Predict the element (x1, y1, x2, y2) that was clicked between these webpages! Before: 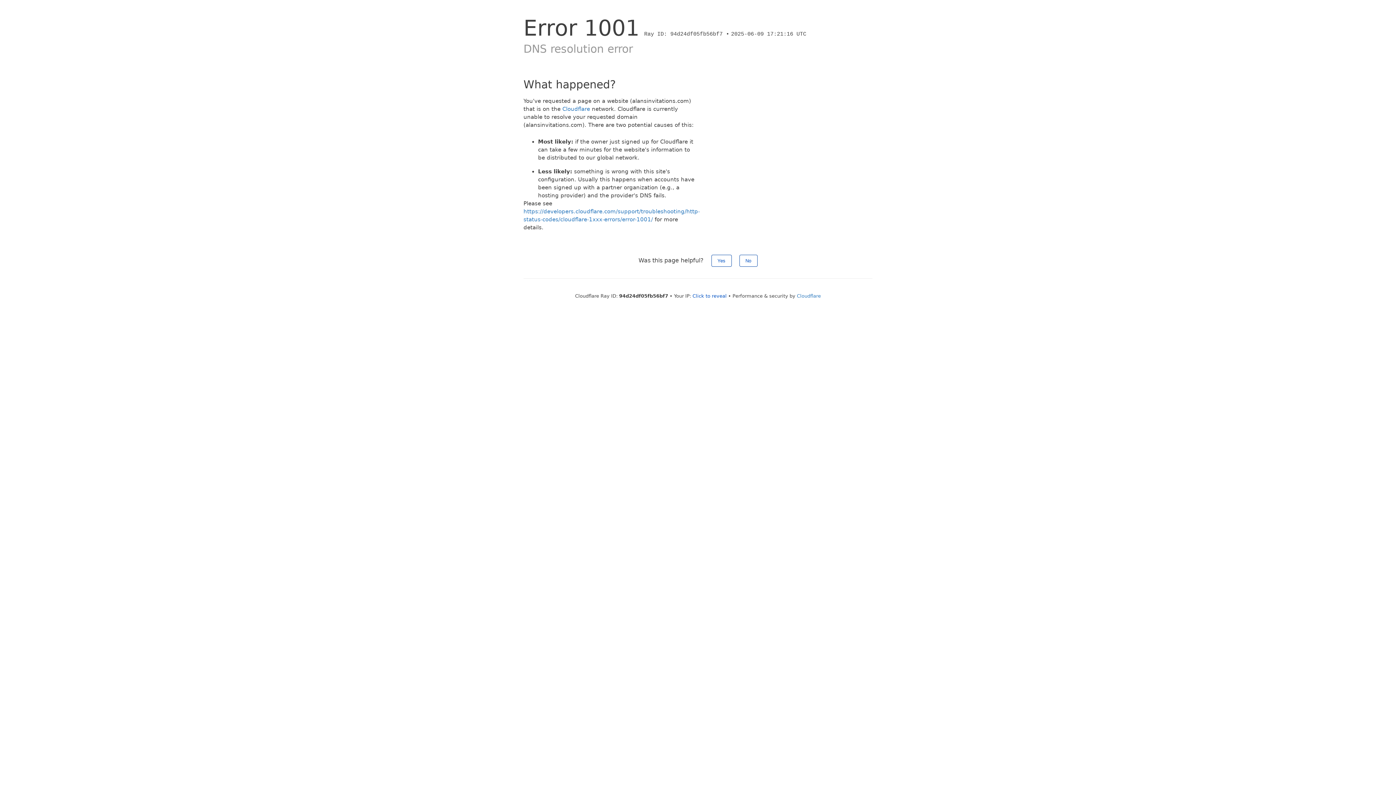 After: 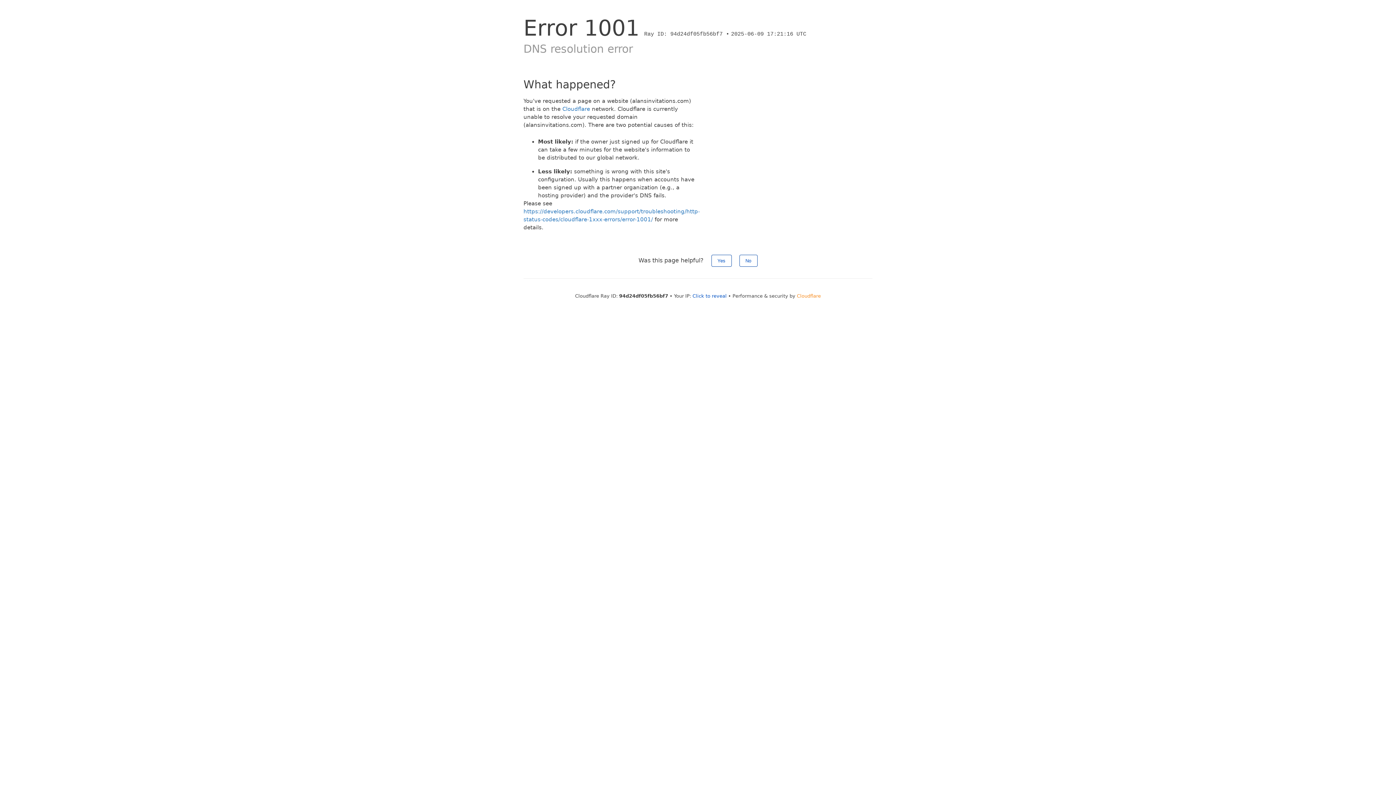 Action: bbox: (797, 293, 821, 298) label: Cloudflare